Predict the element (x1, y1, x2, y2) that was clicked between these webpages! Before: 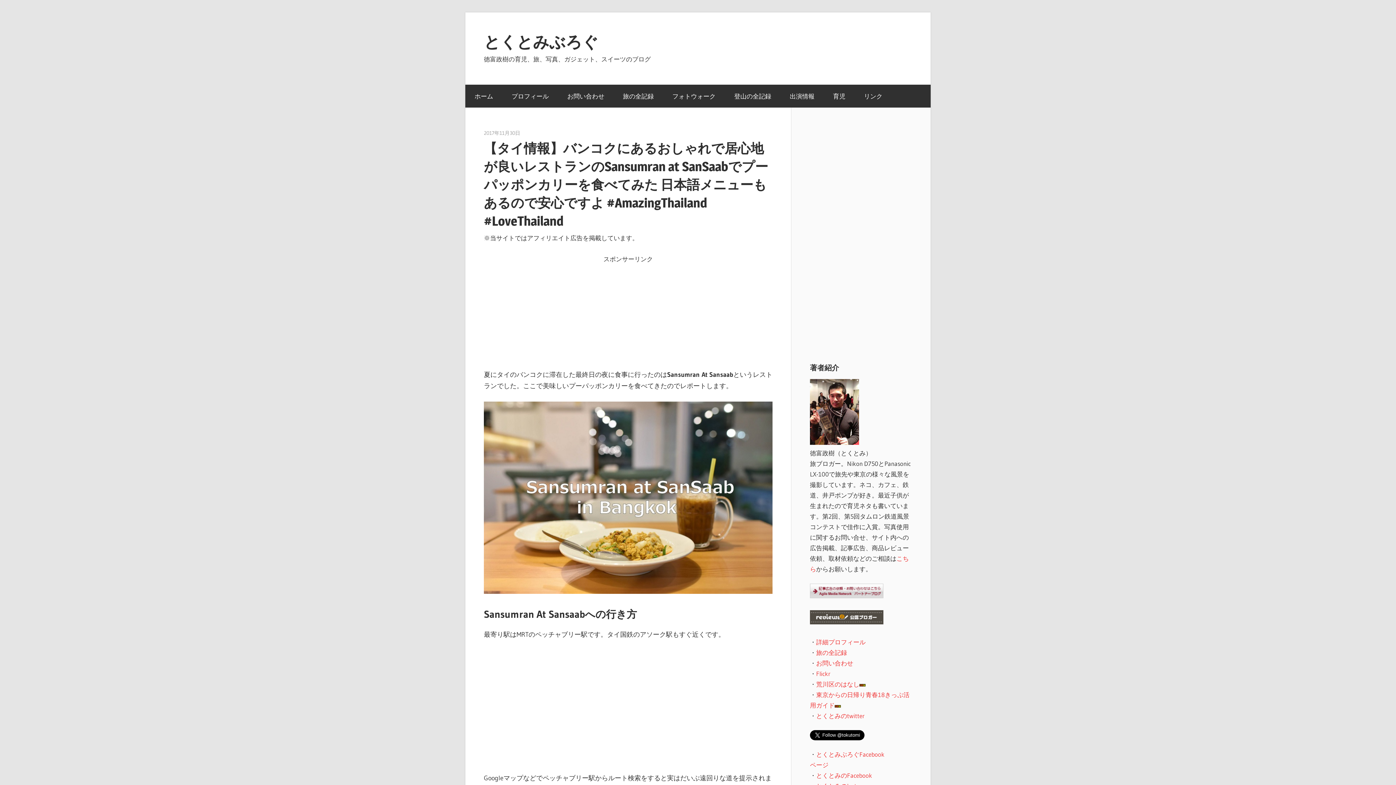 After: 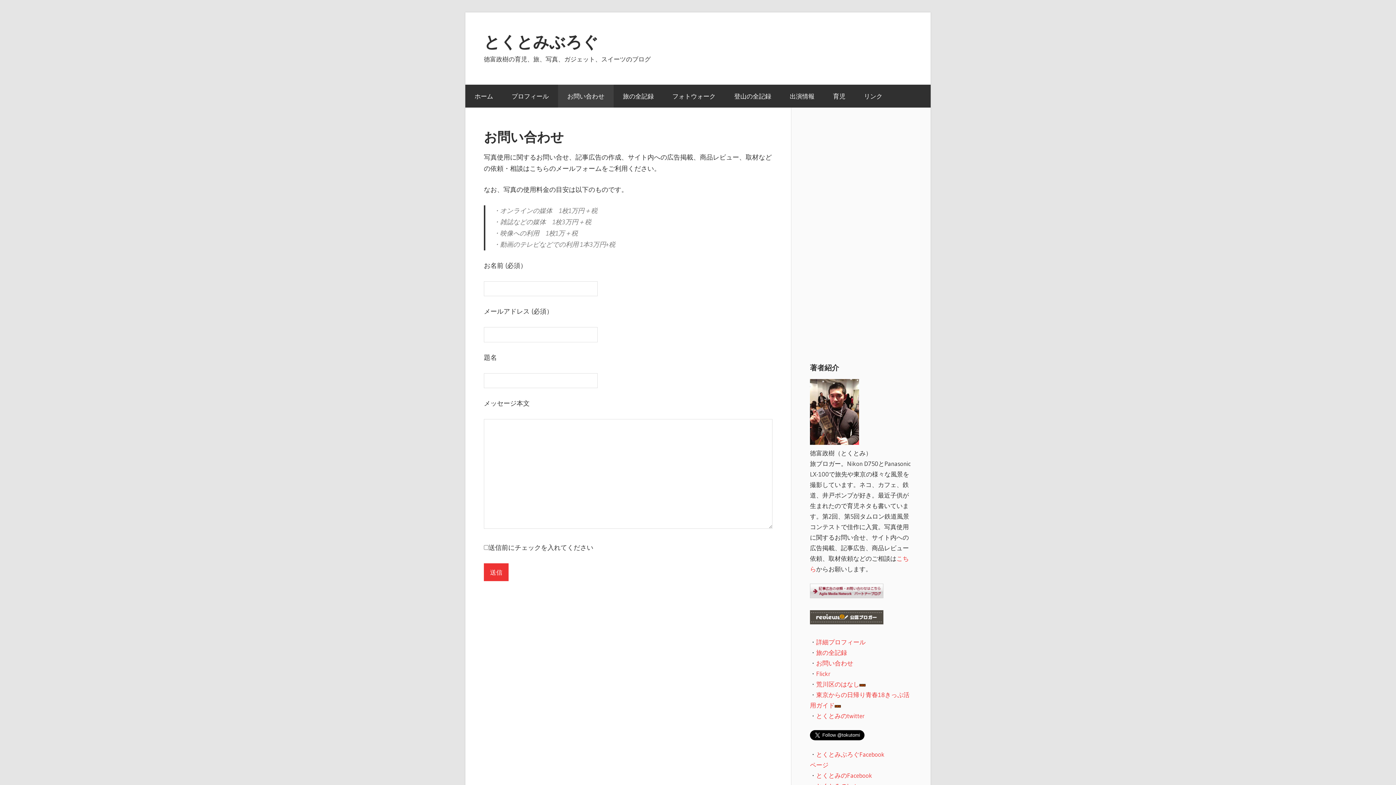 Action: bbox: (558, 84, 613, 107) label: お問い合わせ